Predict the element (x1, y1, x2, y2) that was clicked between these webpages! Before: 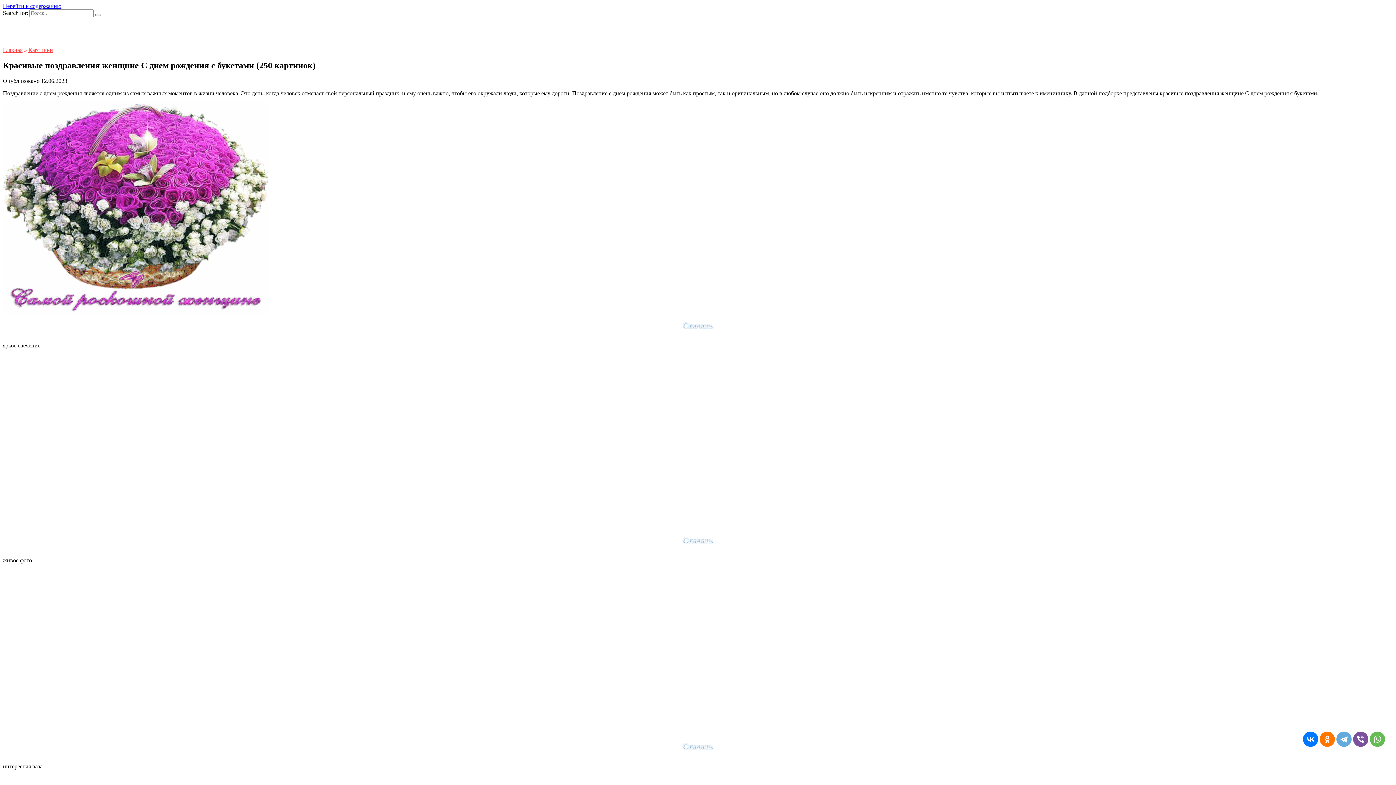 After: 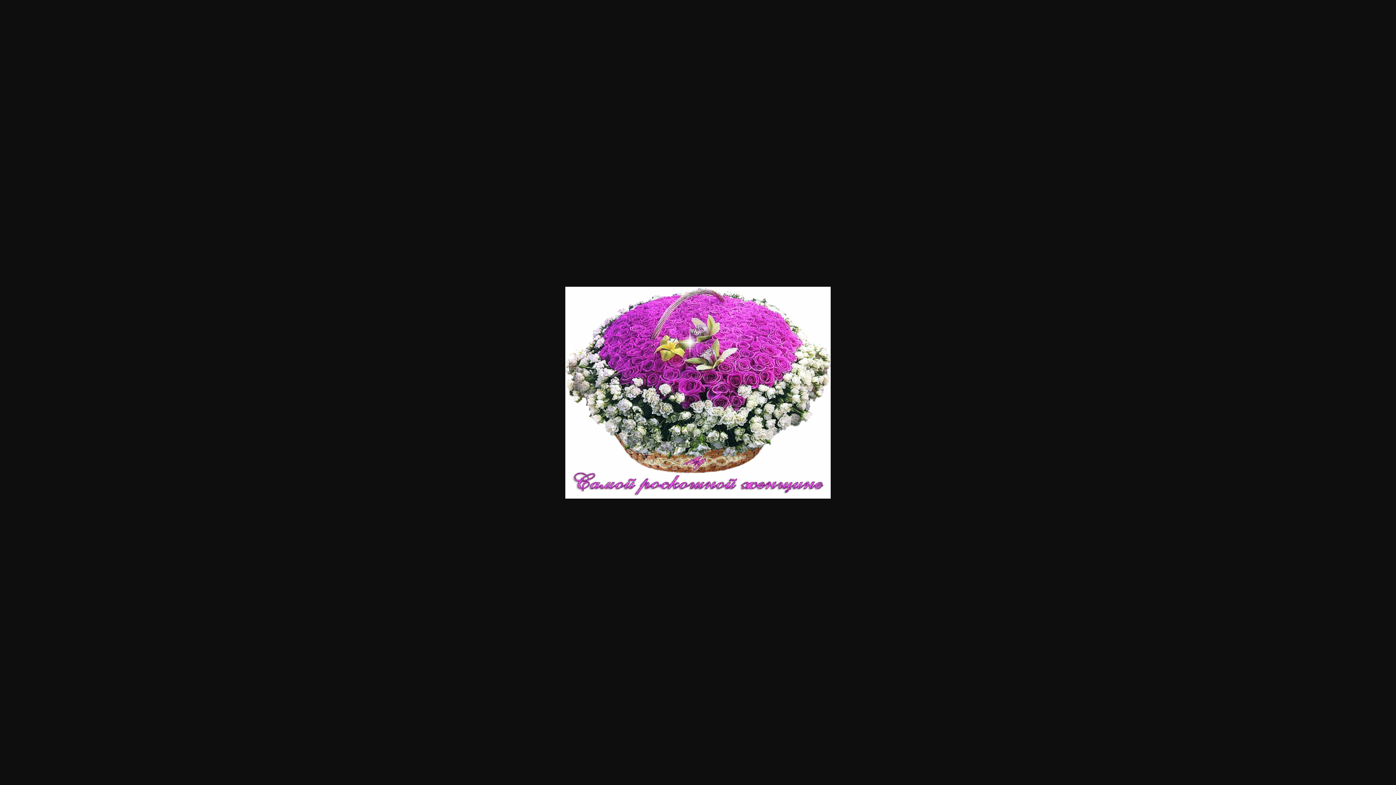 Action: bbox: (662, 317, 733, 333) label: Скачать